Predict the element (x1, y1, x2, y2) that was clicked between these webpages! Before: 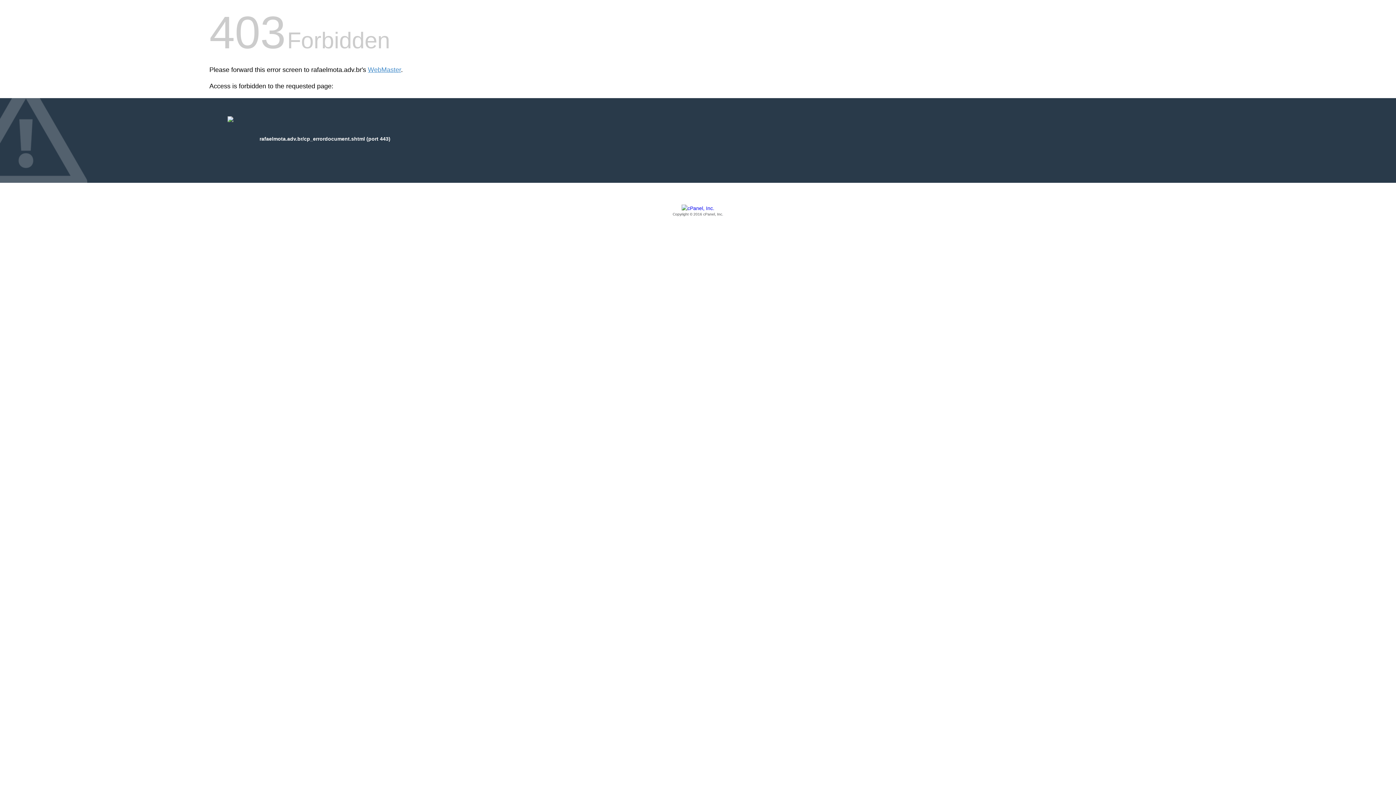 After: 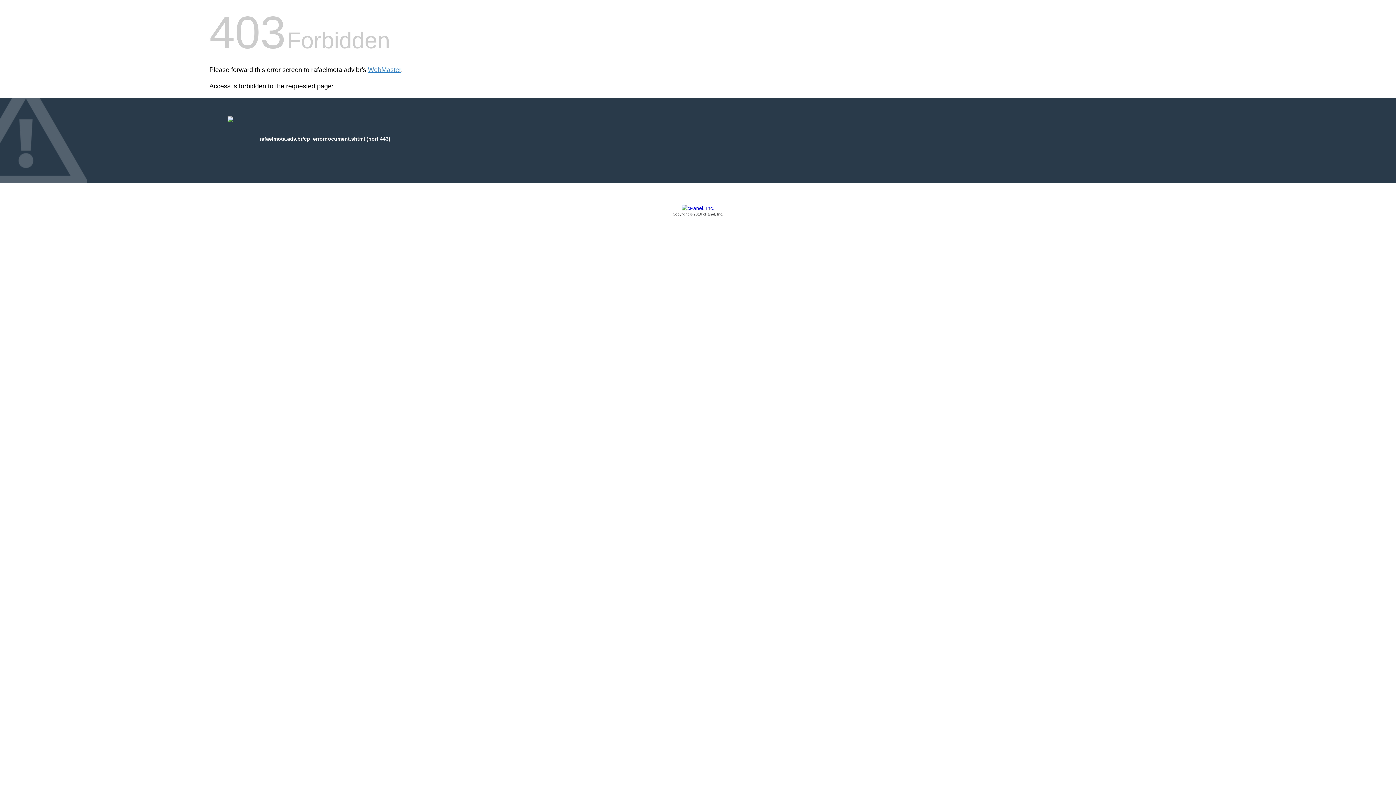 Action: label: Copyright © 2016 cPanel, Inc. bbox: (209, 205, 1186, 217)